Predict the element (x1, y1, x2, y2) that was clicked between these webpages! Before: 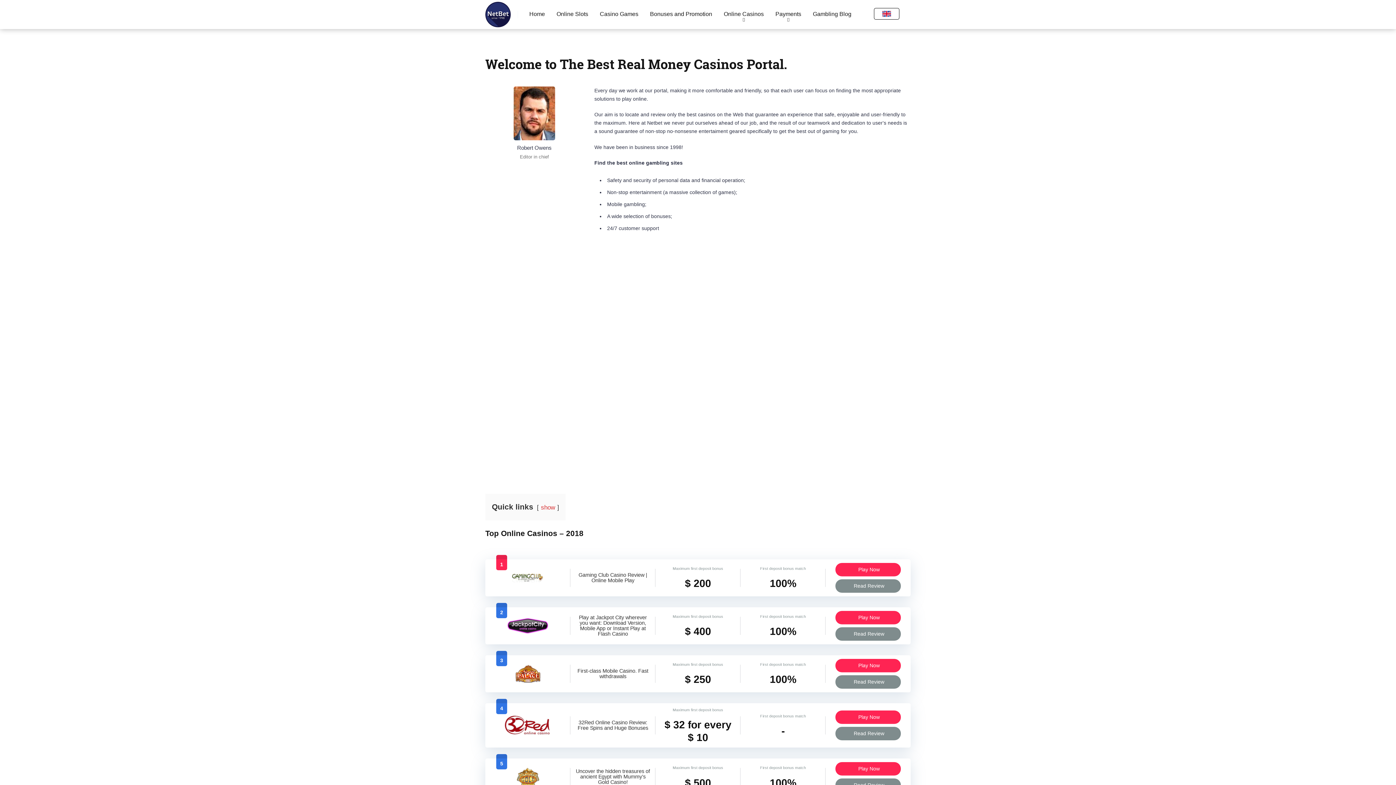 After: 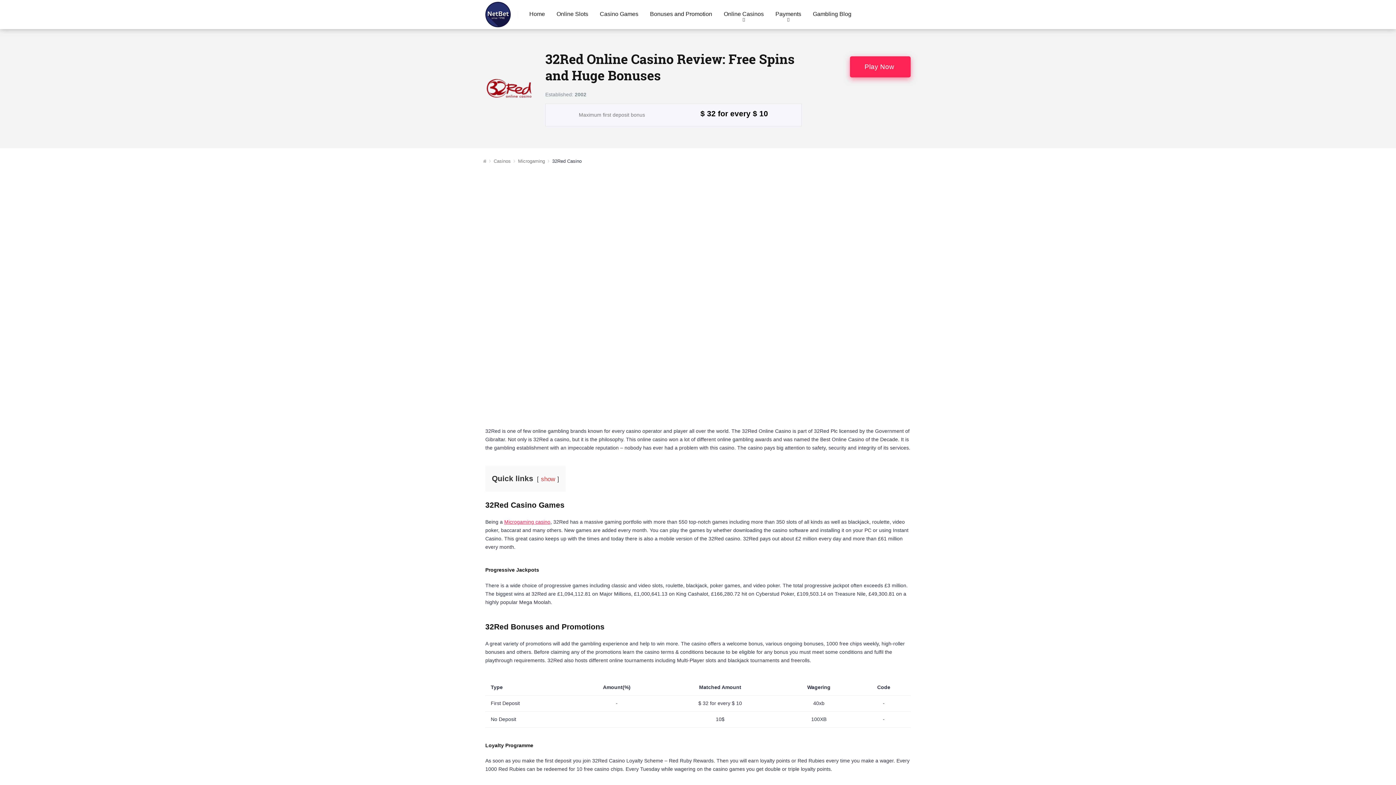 Action: bbox: (503, 731, 552, 737)